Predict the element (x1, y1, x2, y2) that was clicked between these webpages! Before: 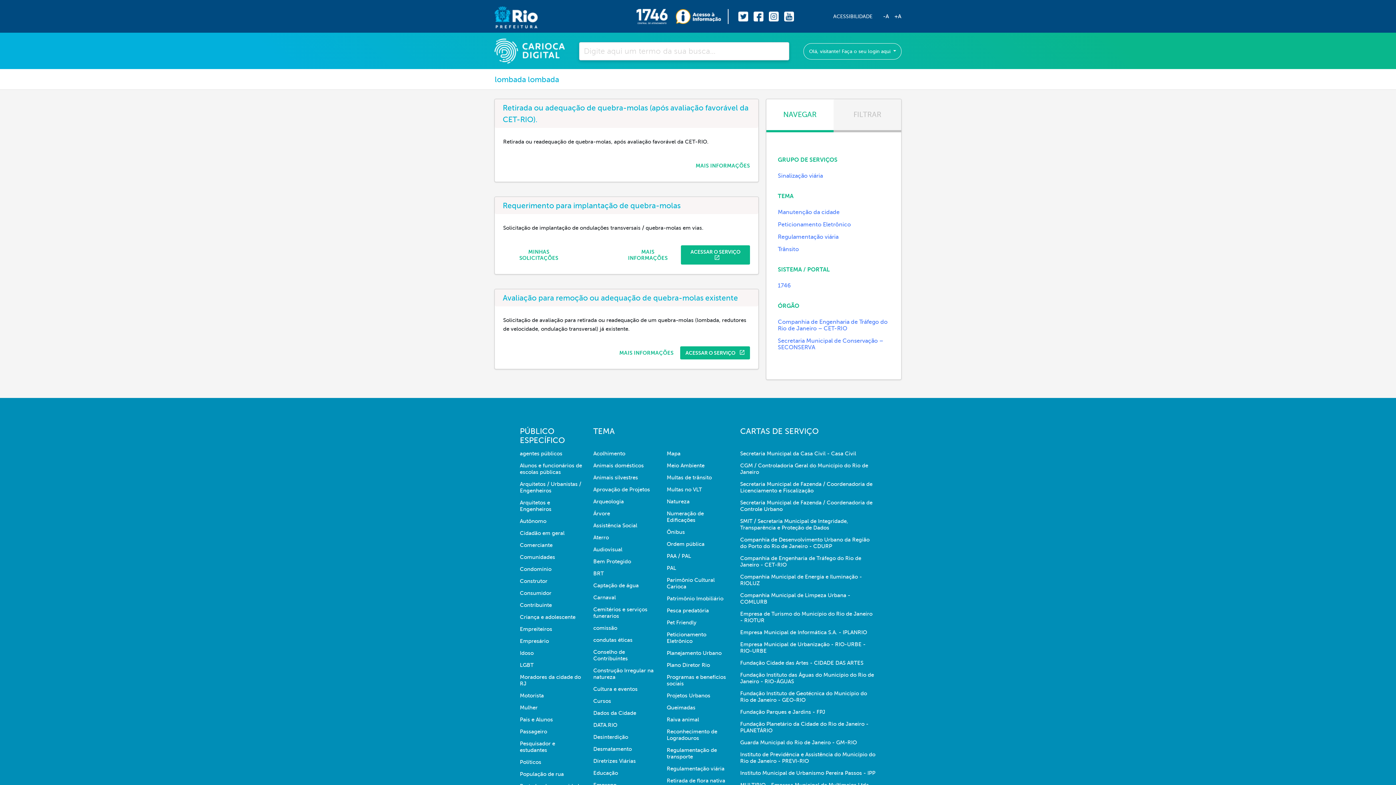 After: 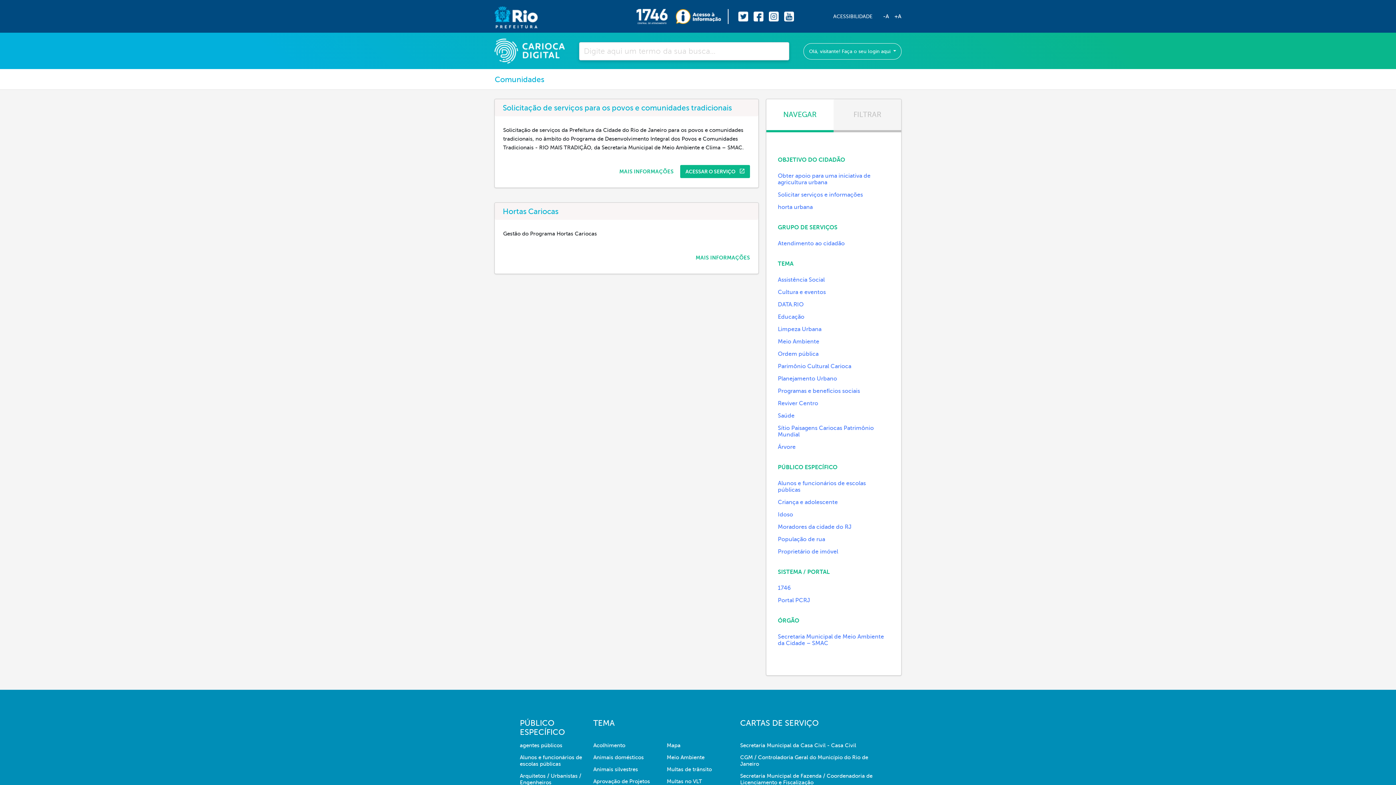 Action: bbox: (520, 554, 582, 566) label: Comunidades